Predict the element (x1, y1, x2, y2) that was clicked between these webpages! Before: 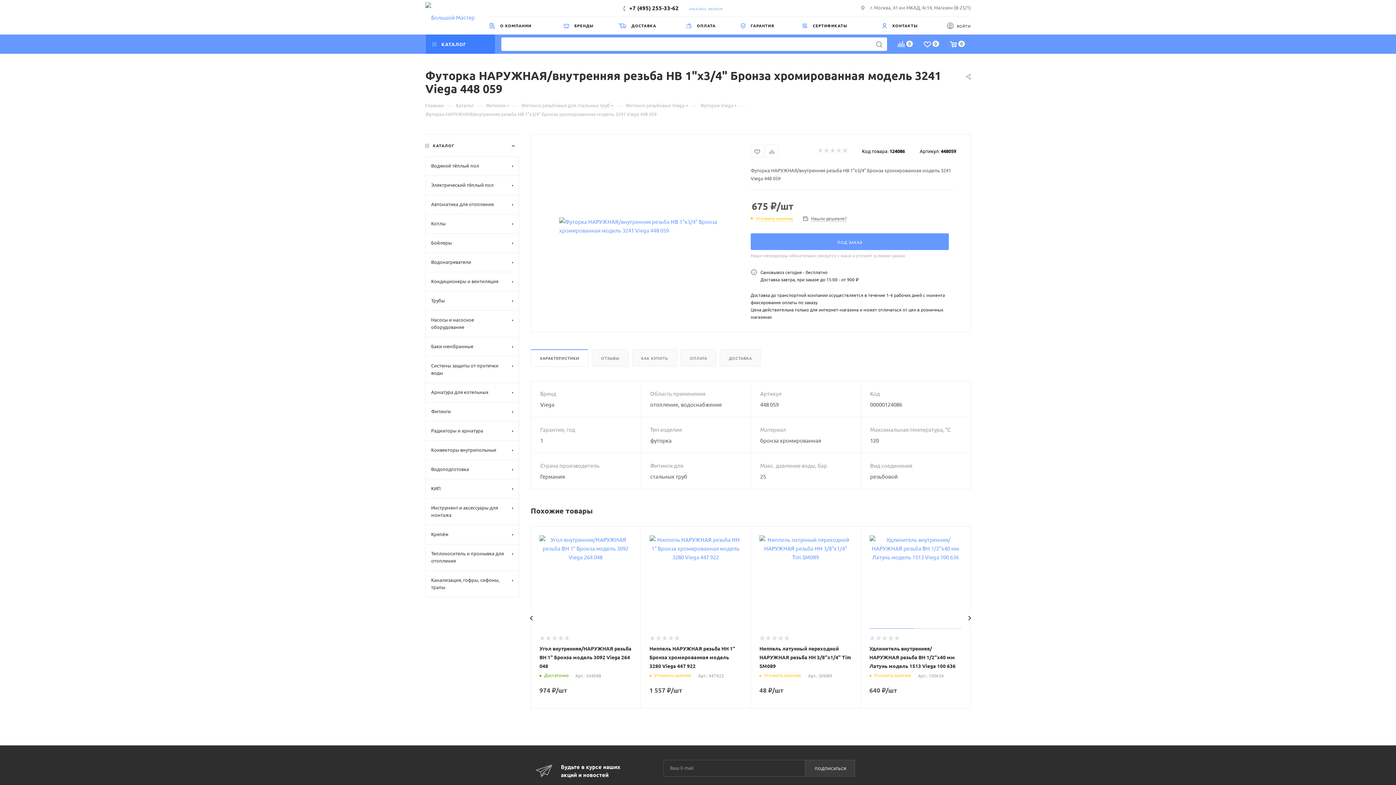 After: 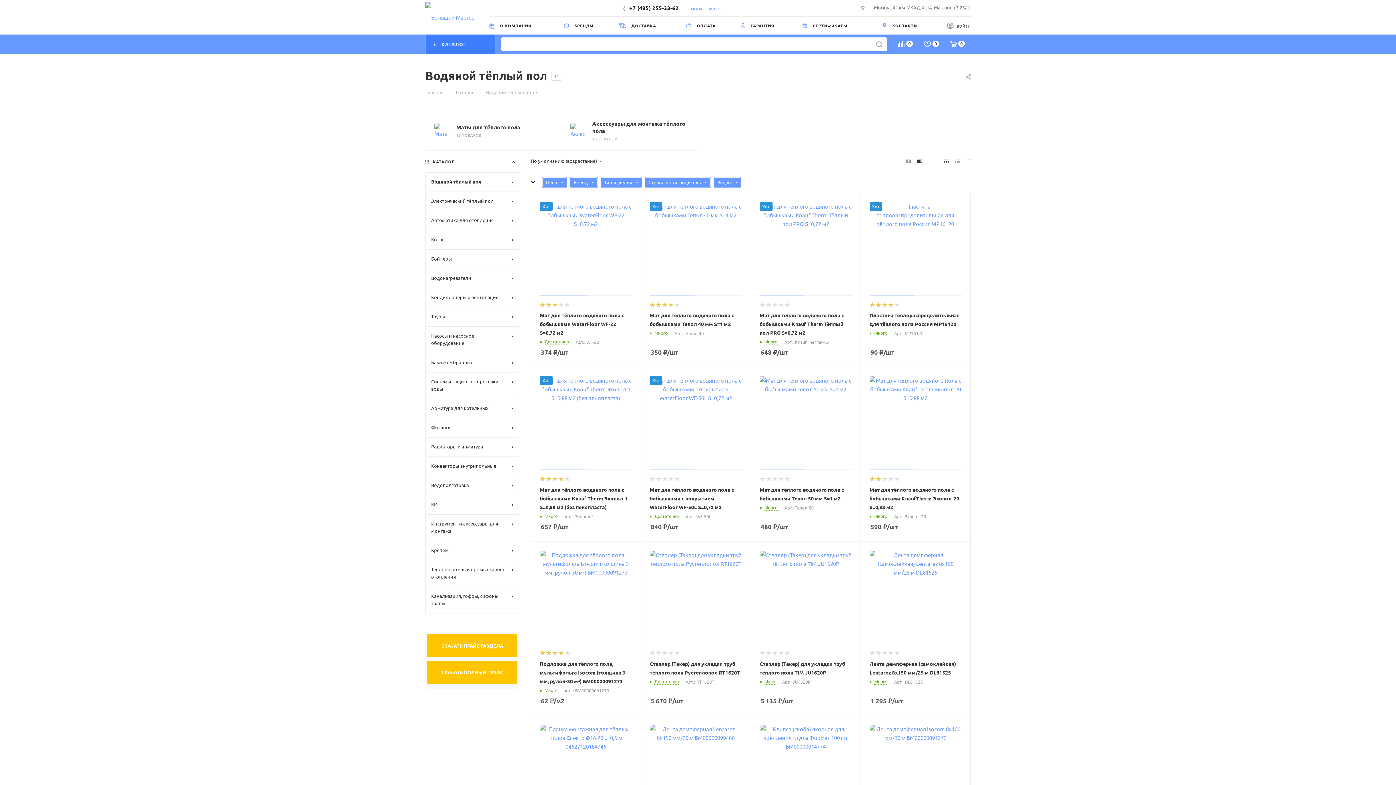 Action: bbox: (425, 156, 519, 175) label: Водяной тёплый пол